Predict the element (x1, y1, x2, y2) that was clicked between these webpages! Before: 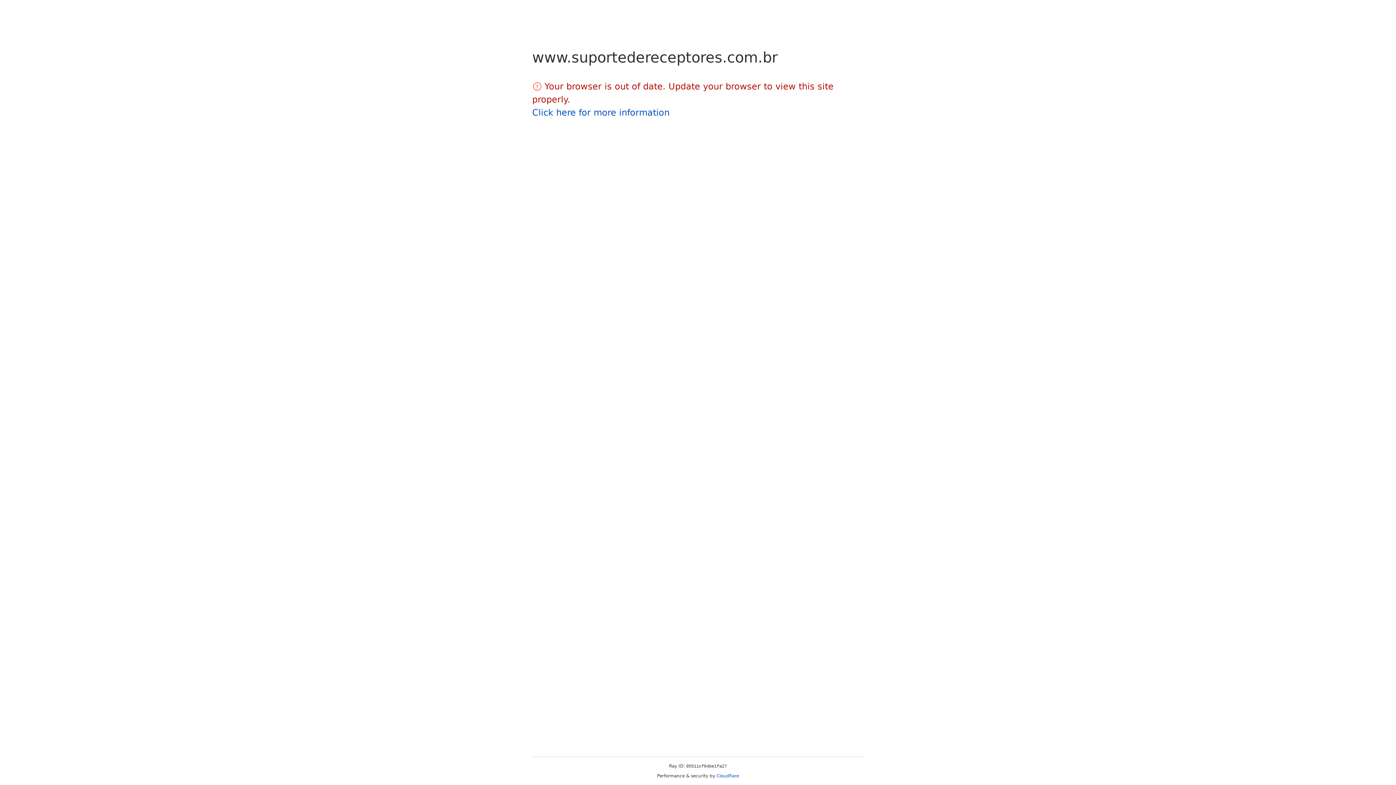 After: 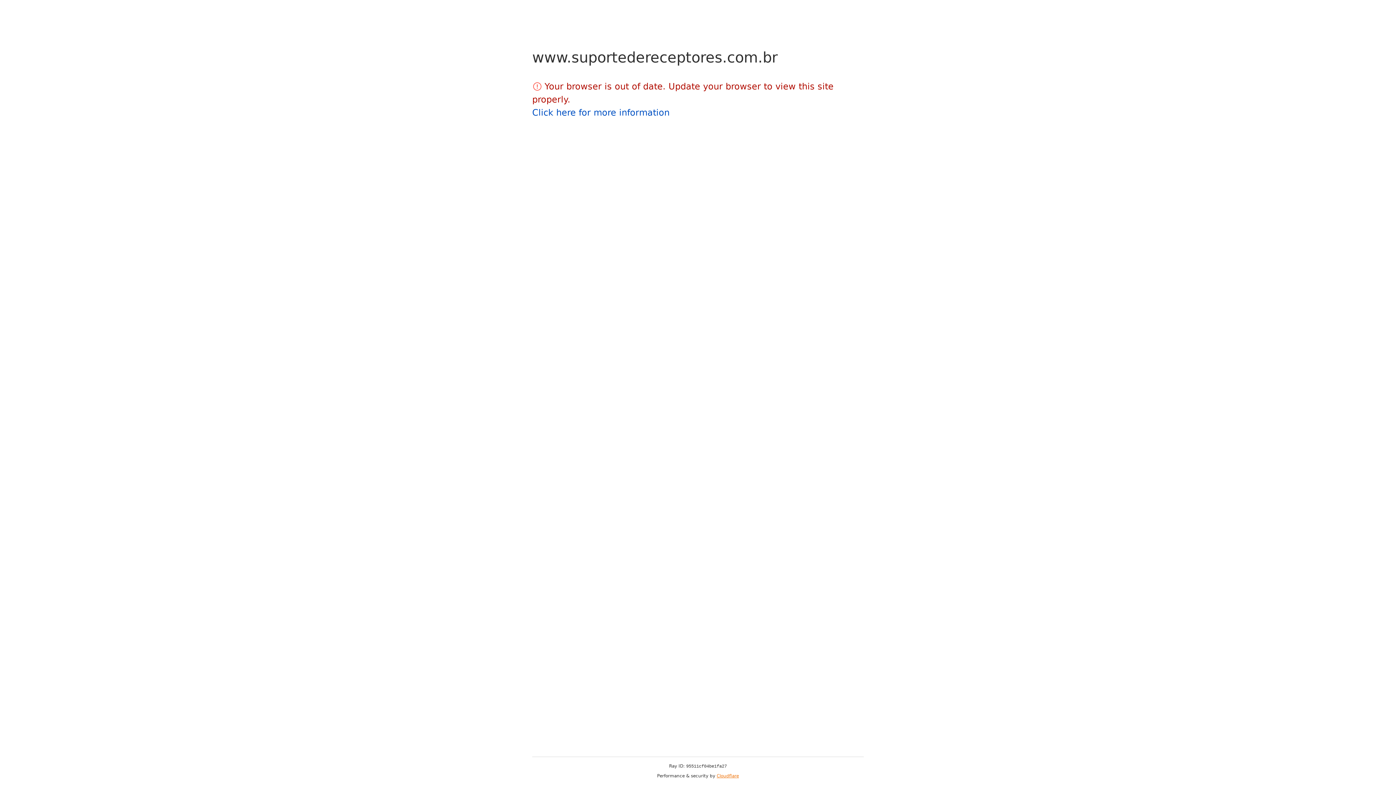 Action: bbox: (716, 773, 739, 778) label: Cloudflare